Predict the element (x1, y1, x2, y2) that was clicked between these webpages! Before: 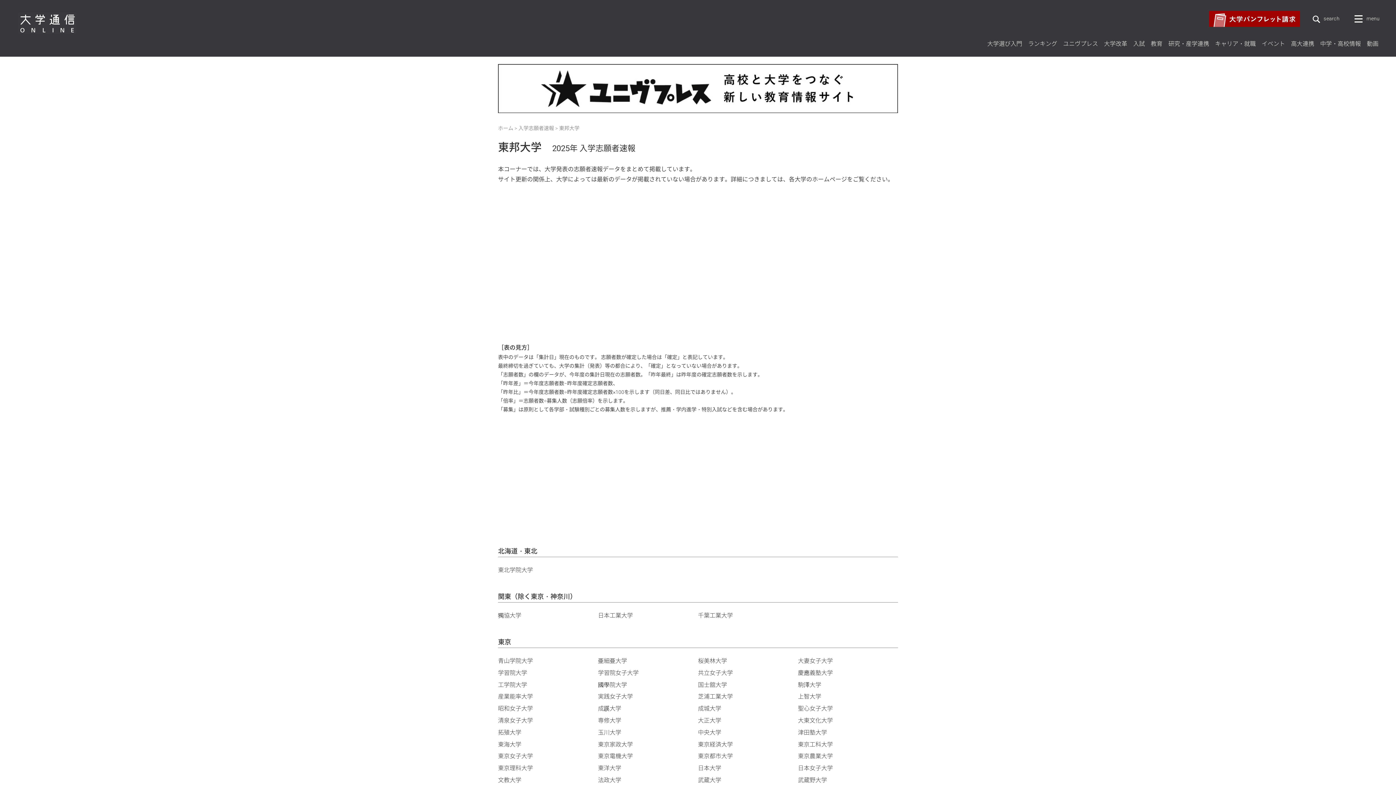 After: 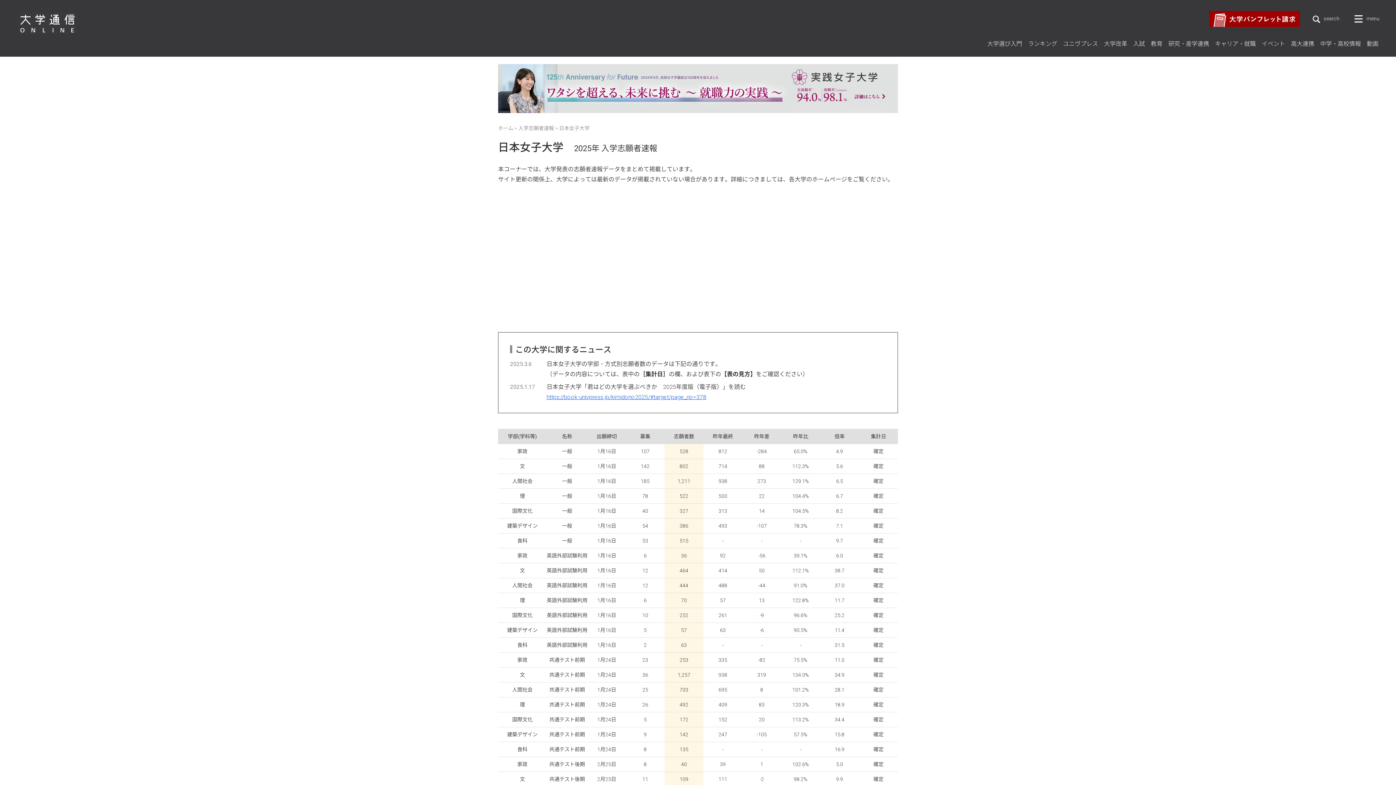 Action: bbox: (798, 765, 833, 772) label: 日本女子大学